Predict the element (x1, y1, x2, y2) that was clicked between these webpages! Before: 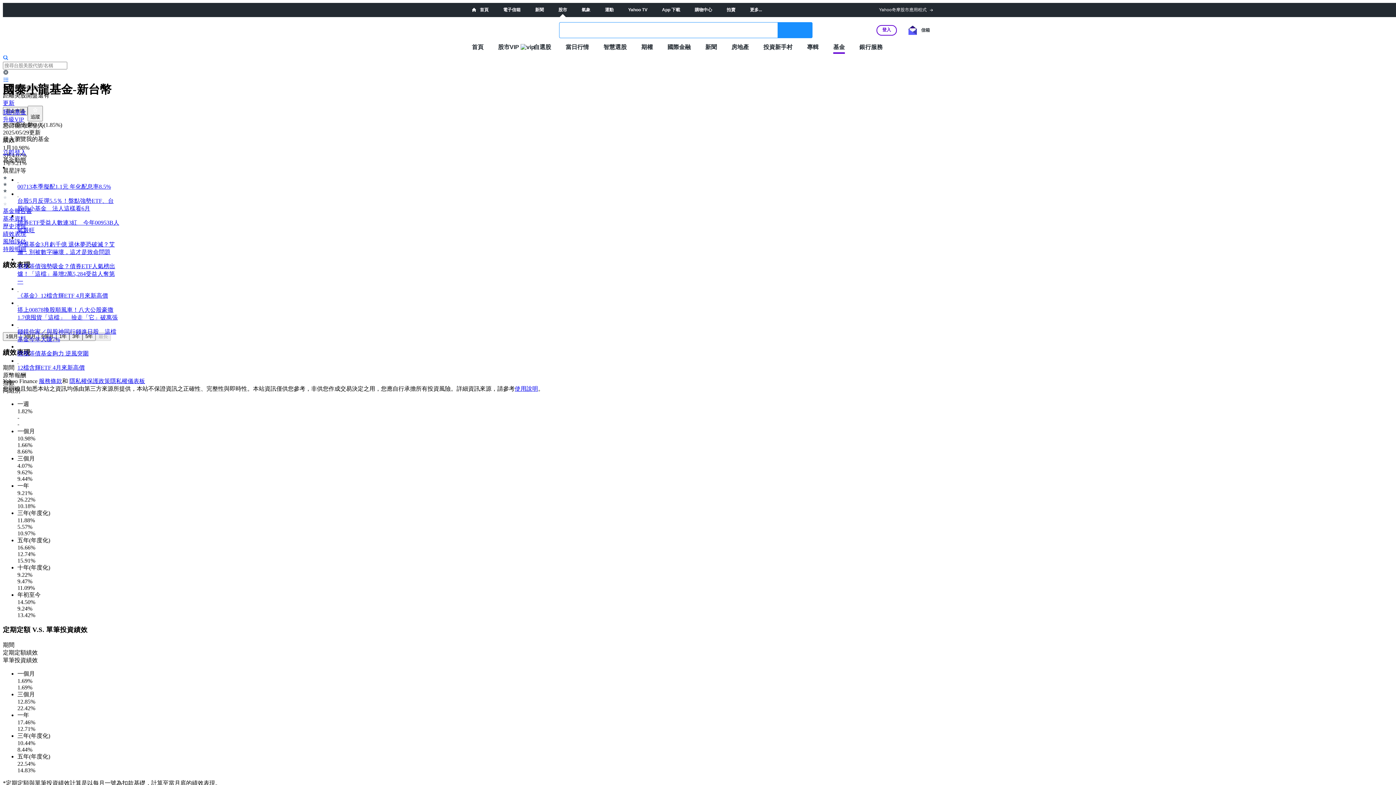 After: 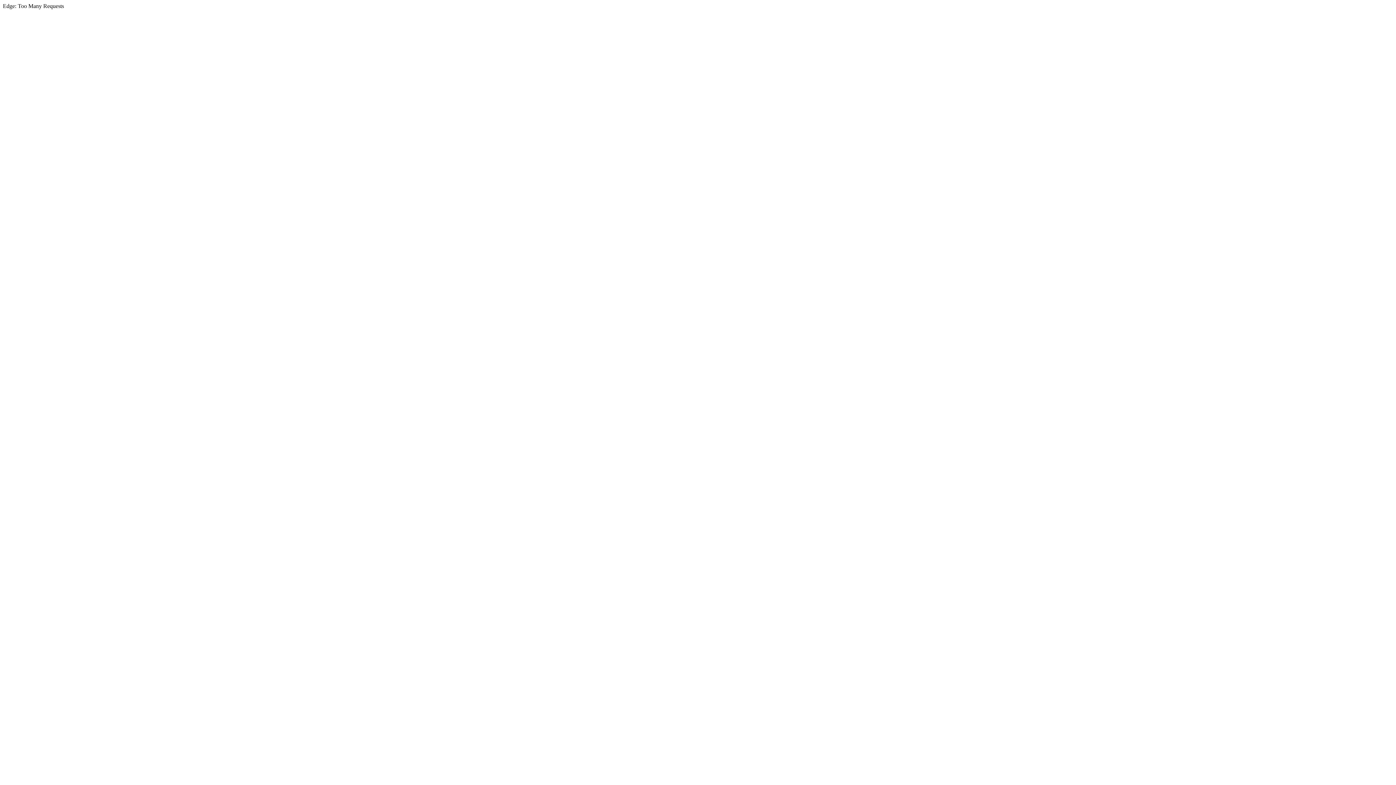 Action: label:  首頁 bbox: (472, 7, 488, 12)